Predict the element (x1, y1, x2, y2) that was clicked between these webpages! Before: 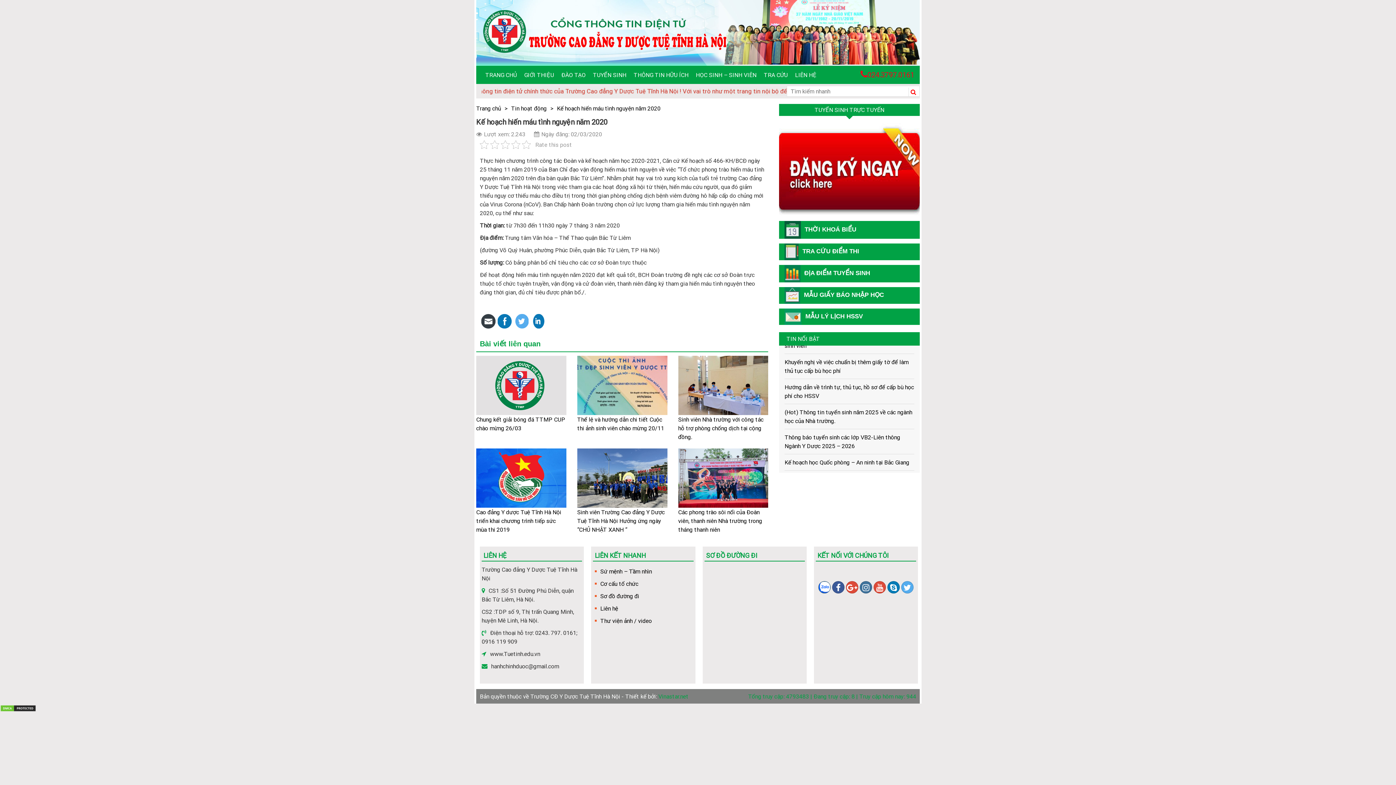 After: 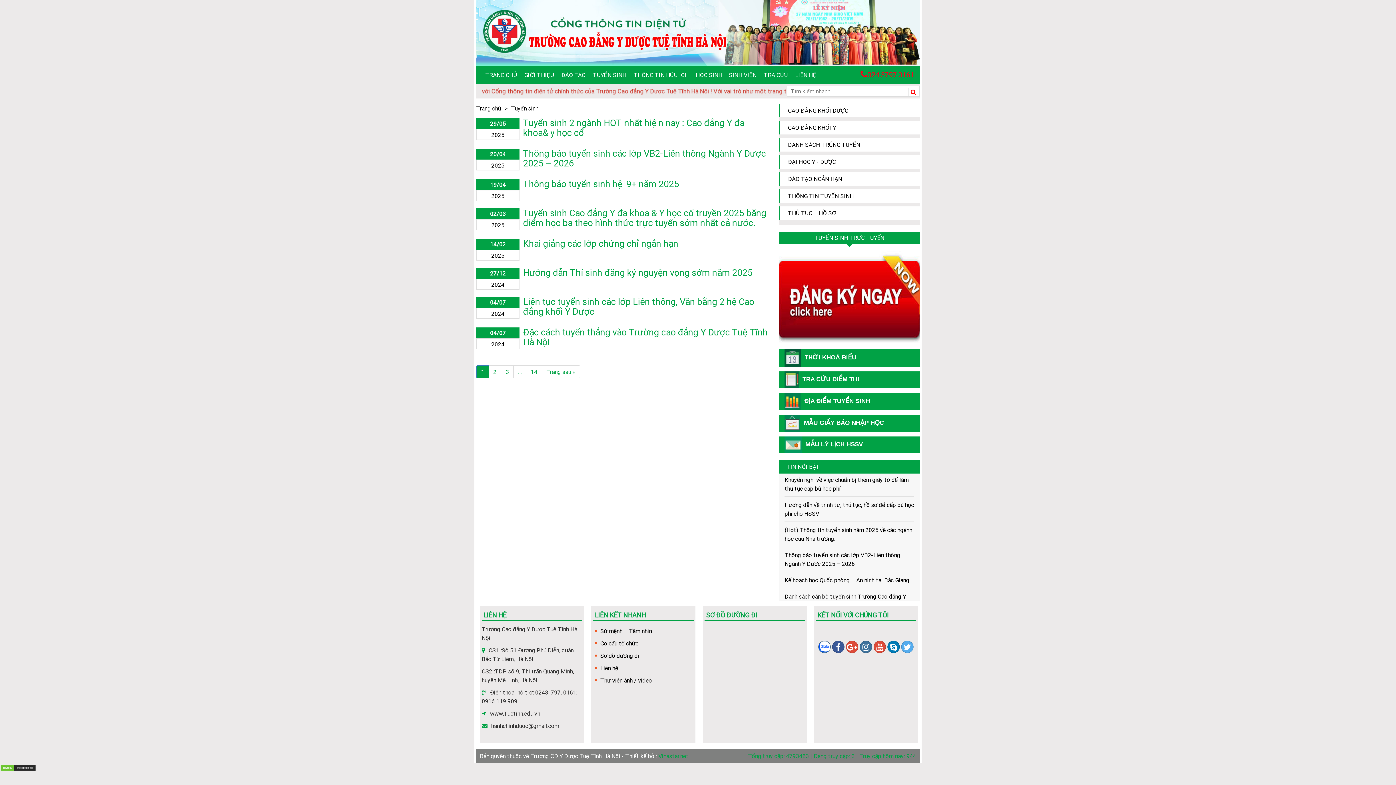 Action: bbox: (593, 443, 626, 461) label: TUYỂN SINH